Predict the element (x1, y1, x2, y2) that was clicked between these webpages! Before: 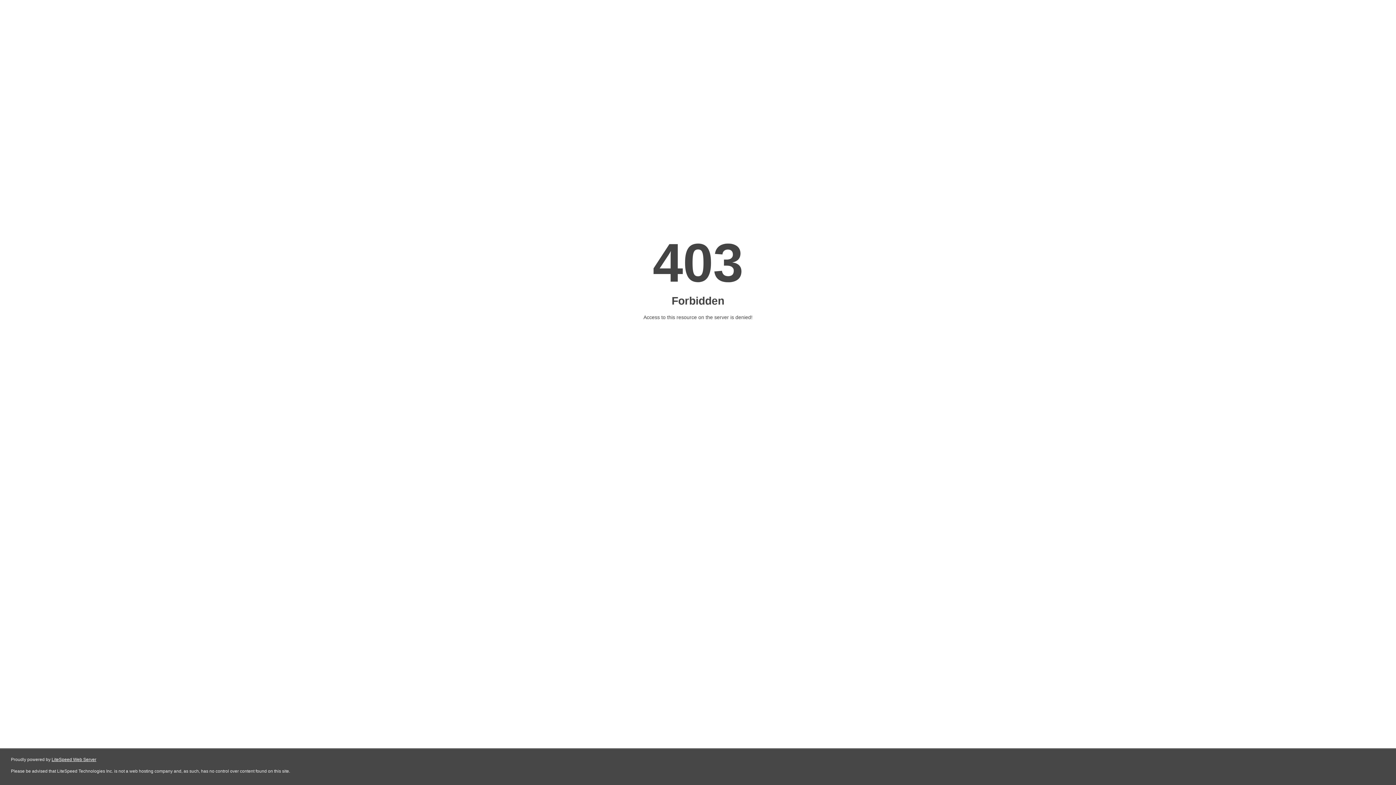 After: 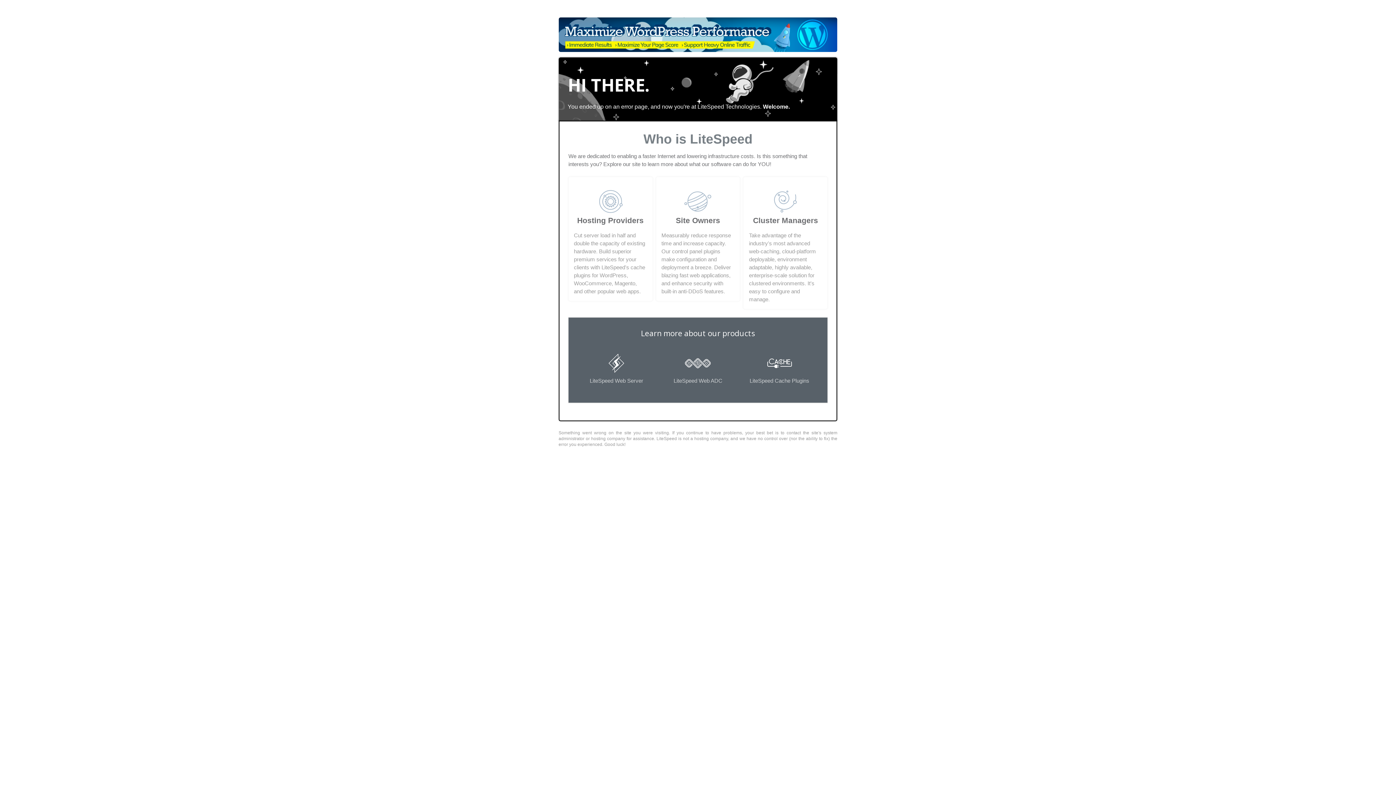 Action: label: LiteSpeed Web Server bbox: (51, 757, 96, 762)